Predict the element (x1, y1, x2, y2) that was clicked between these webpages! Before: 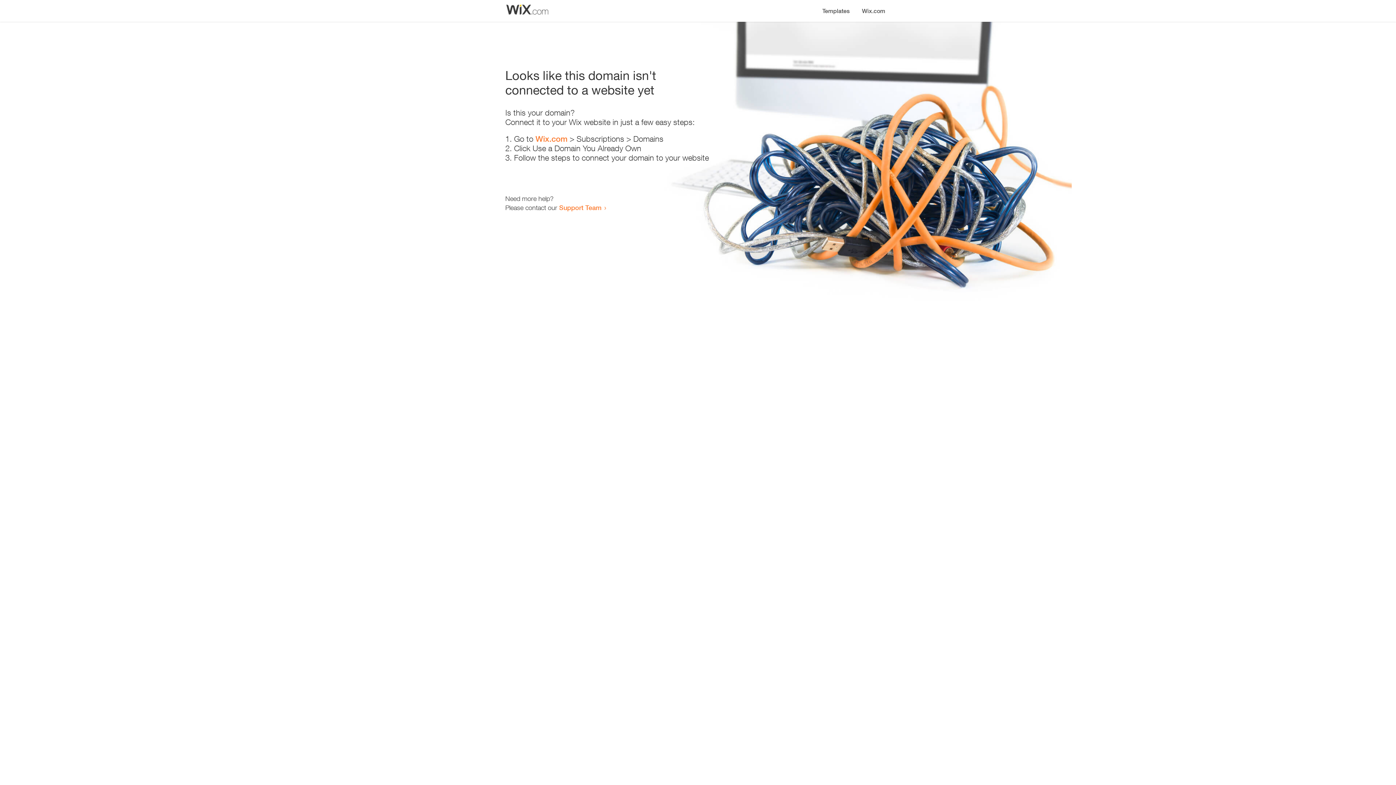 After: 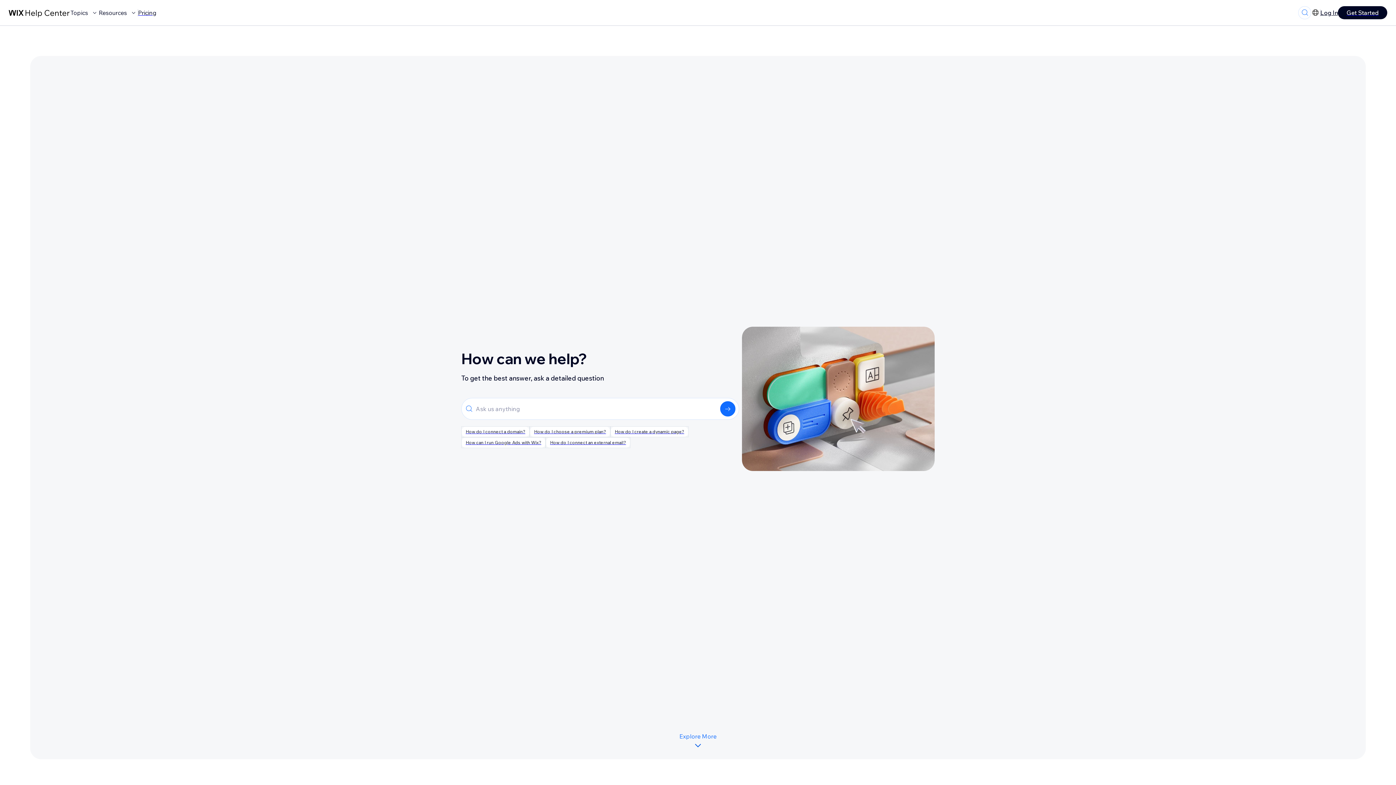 Action: label: Support Team bbox: (559, 203, 601, 211)